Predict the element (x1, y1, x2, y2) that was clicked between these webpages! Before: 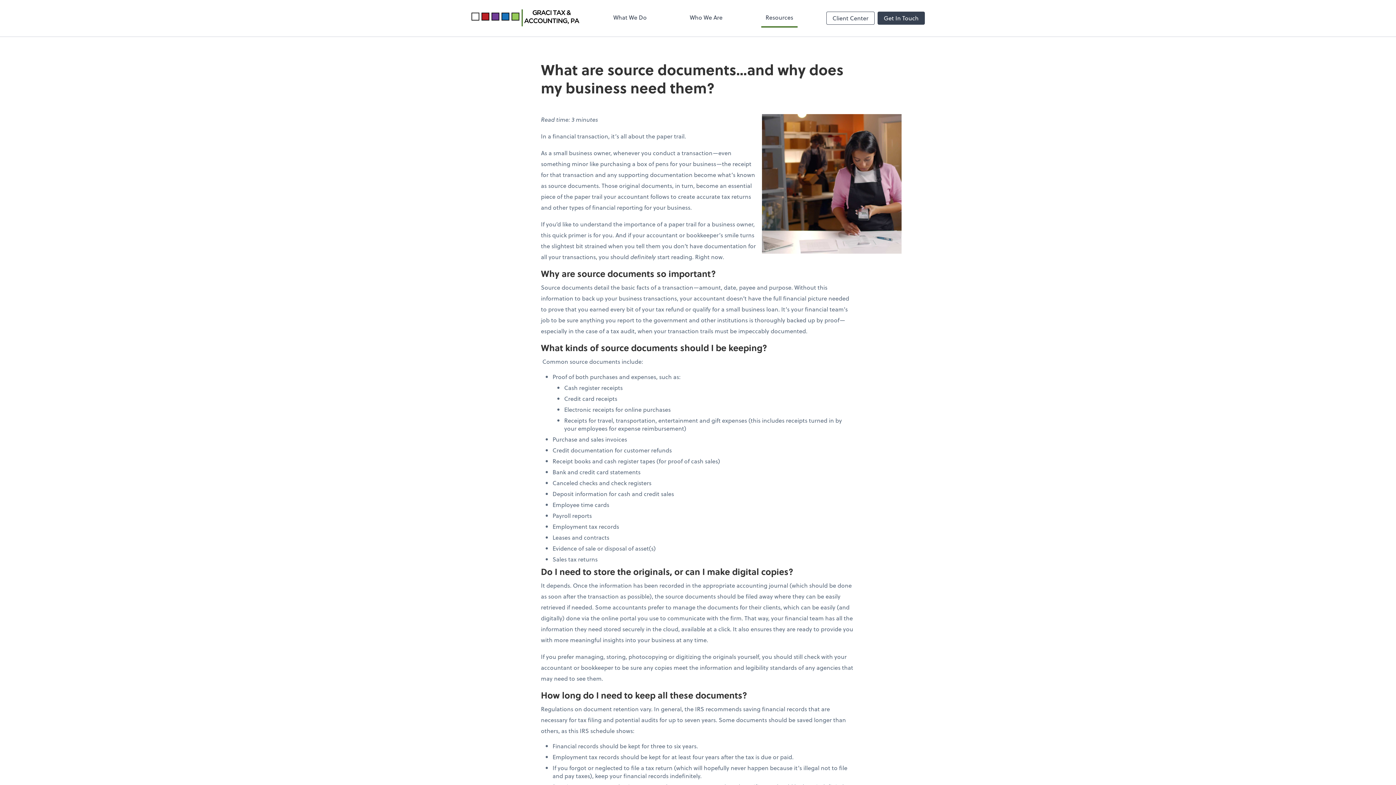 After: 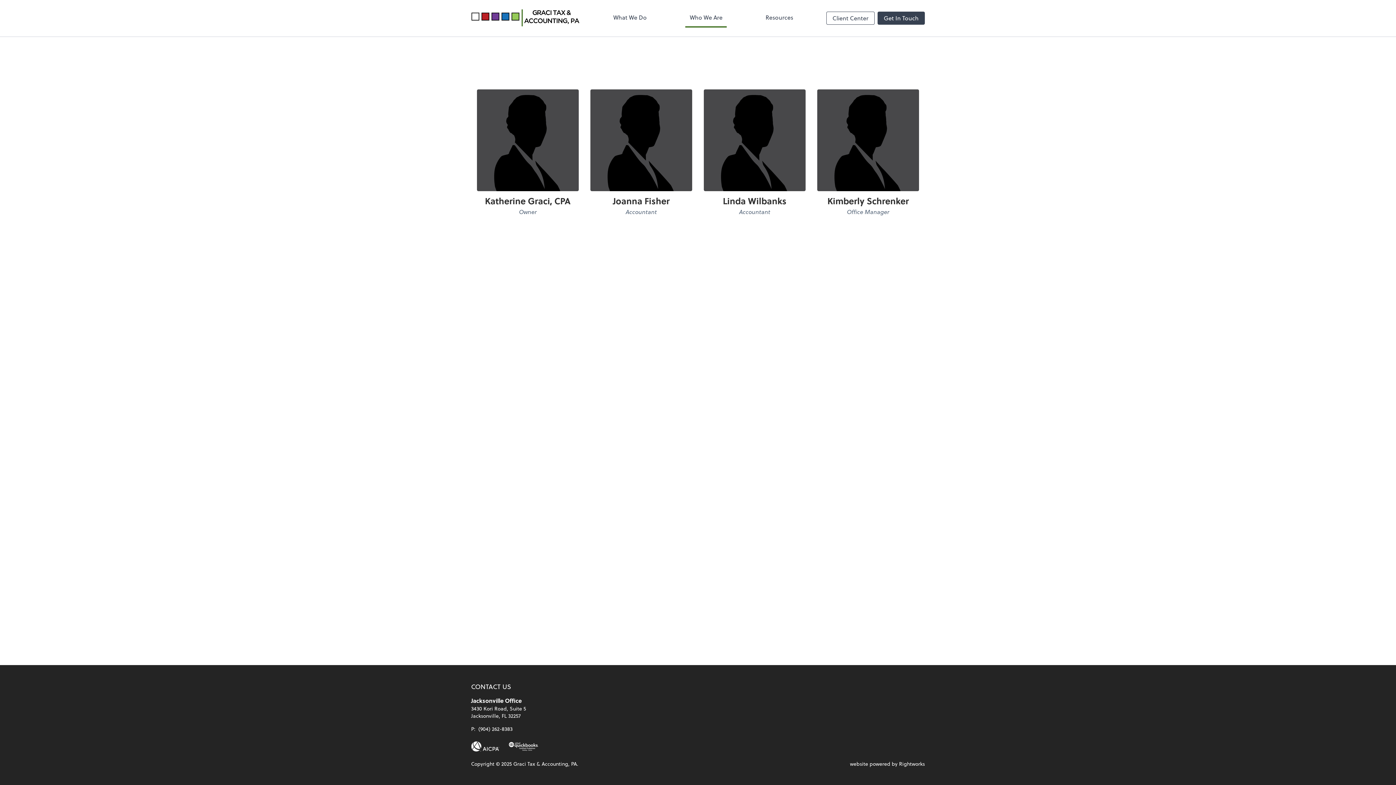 Action: label: Who We Are bbox: (685, 8, 727, 27)